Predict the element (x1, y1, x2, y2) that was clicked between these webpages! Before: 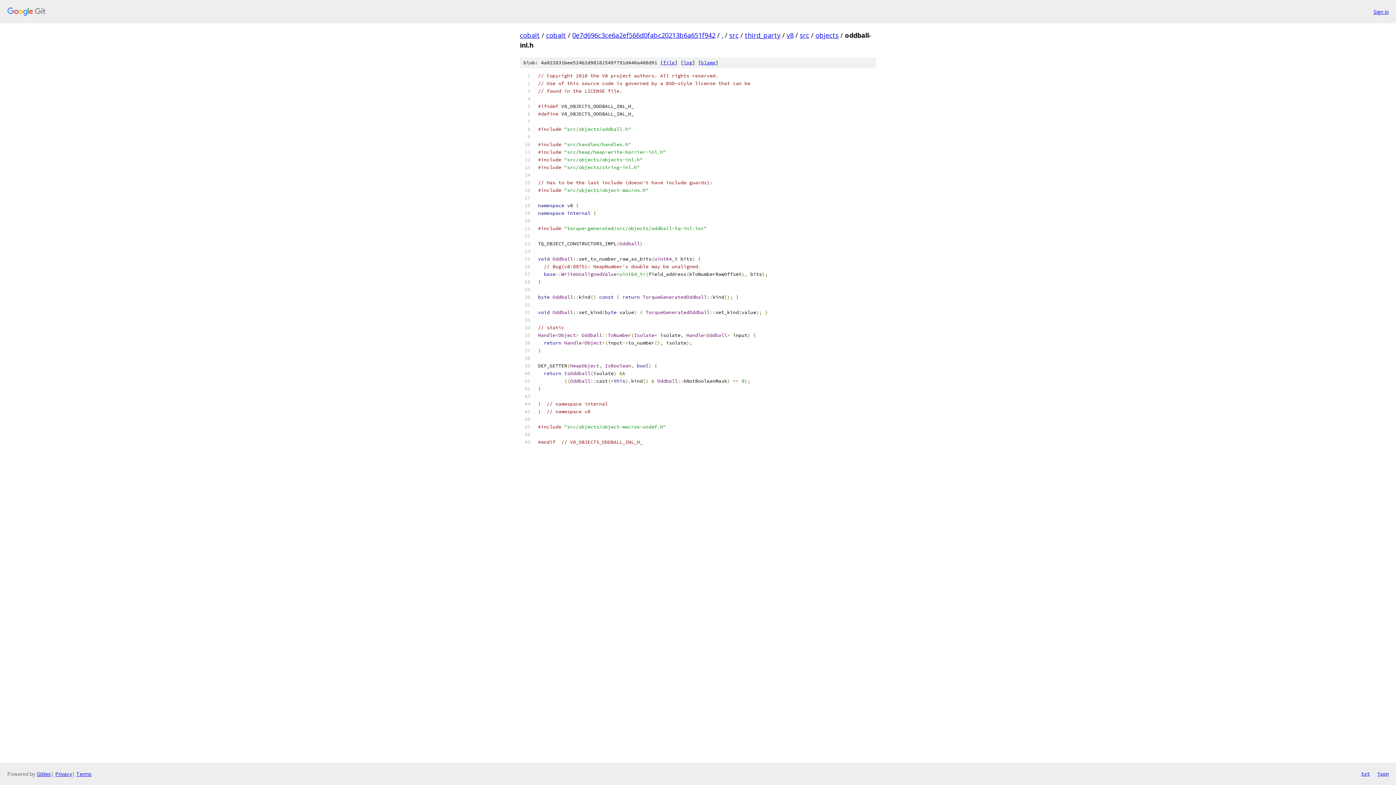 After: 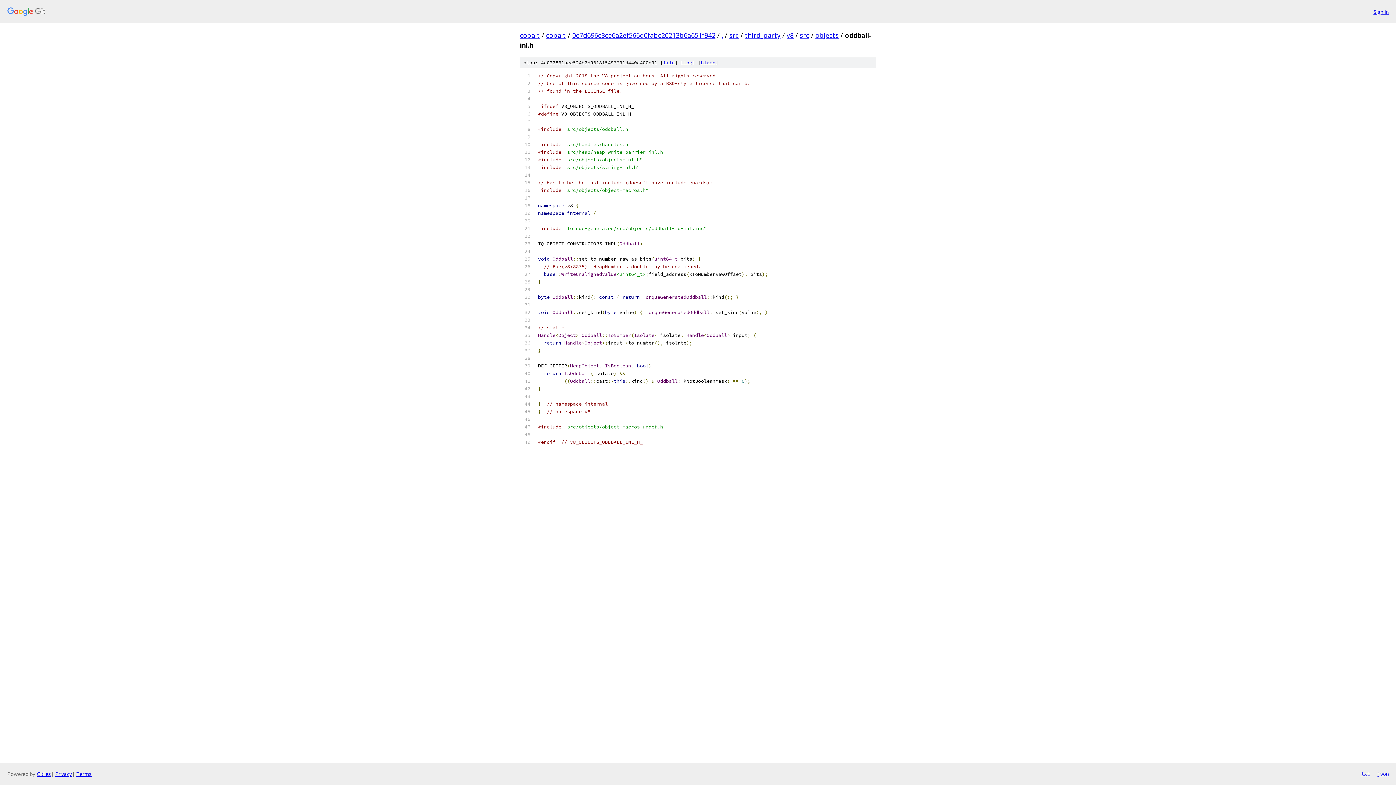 Action: bbox: (663, 59, 674, 65) label: file